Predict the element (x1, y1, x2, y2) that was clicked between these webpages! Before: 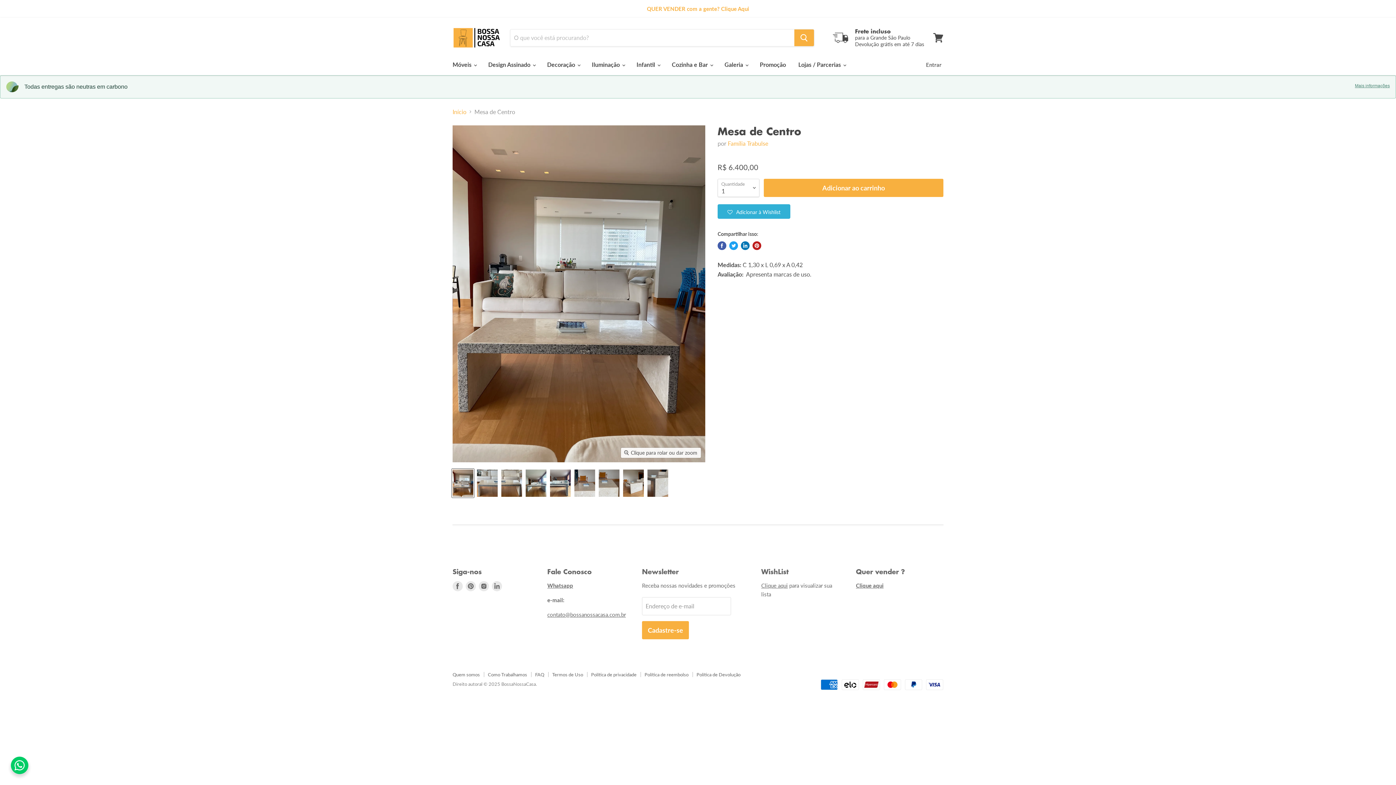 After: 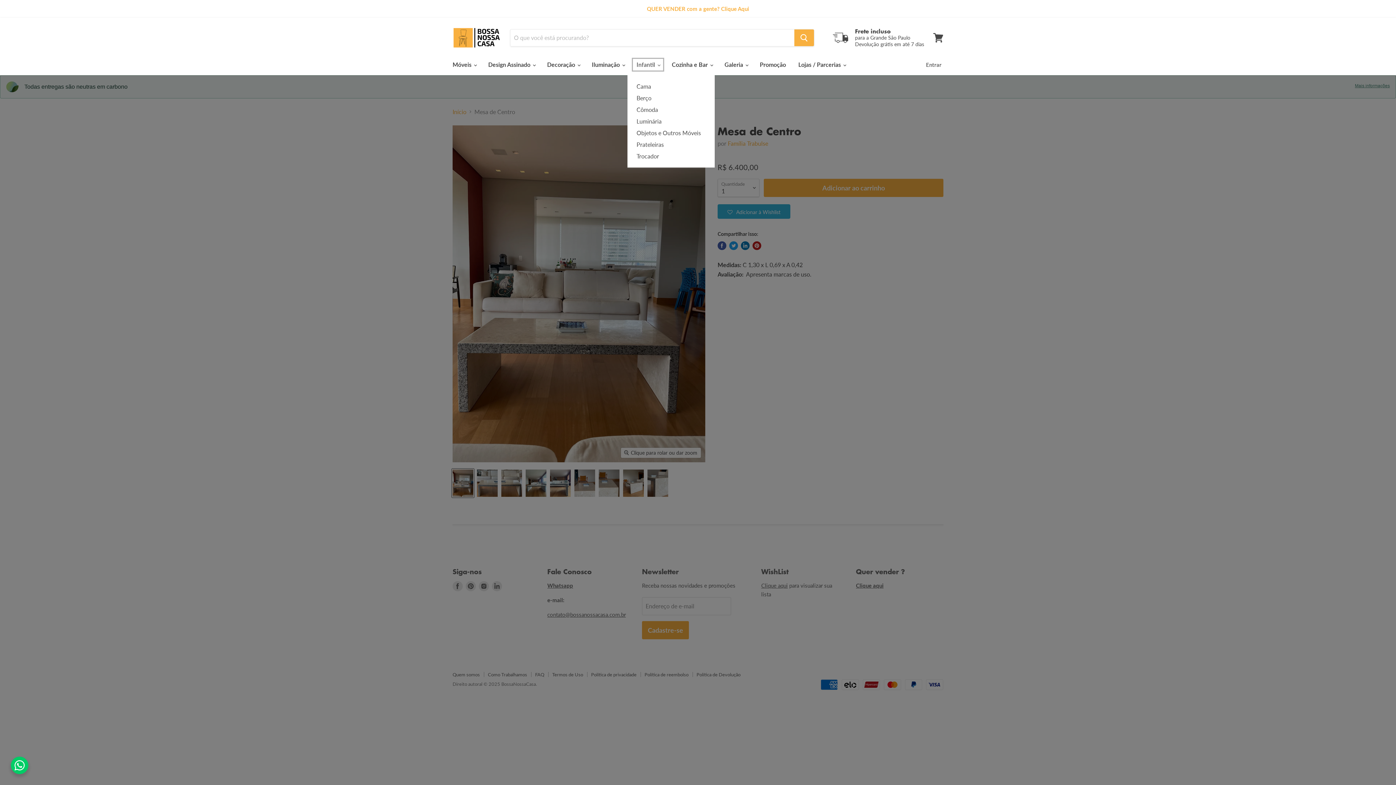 Action: bbox: (631, 57, 665, 72) label: Infantil 